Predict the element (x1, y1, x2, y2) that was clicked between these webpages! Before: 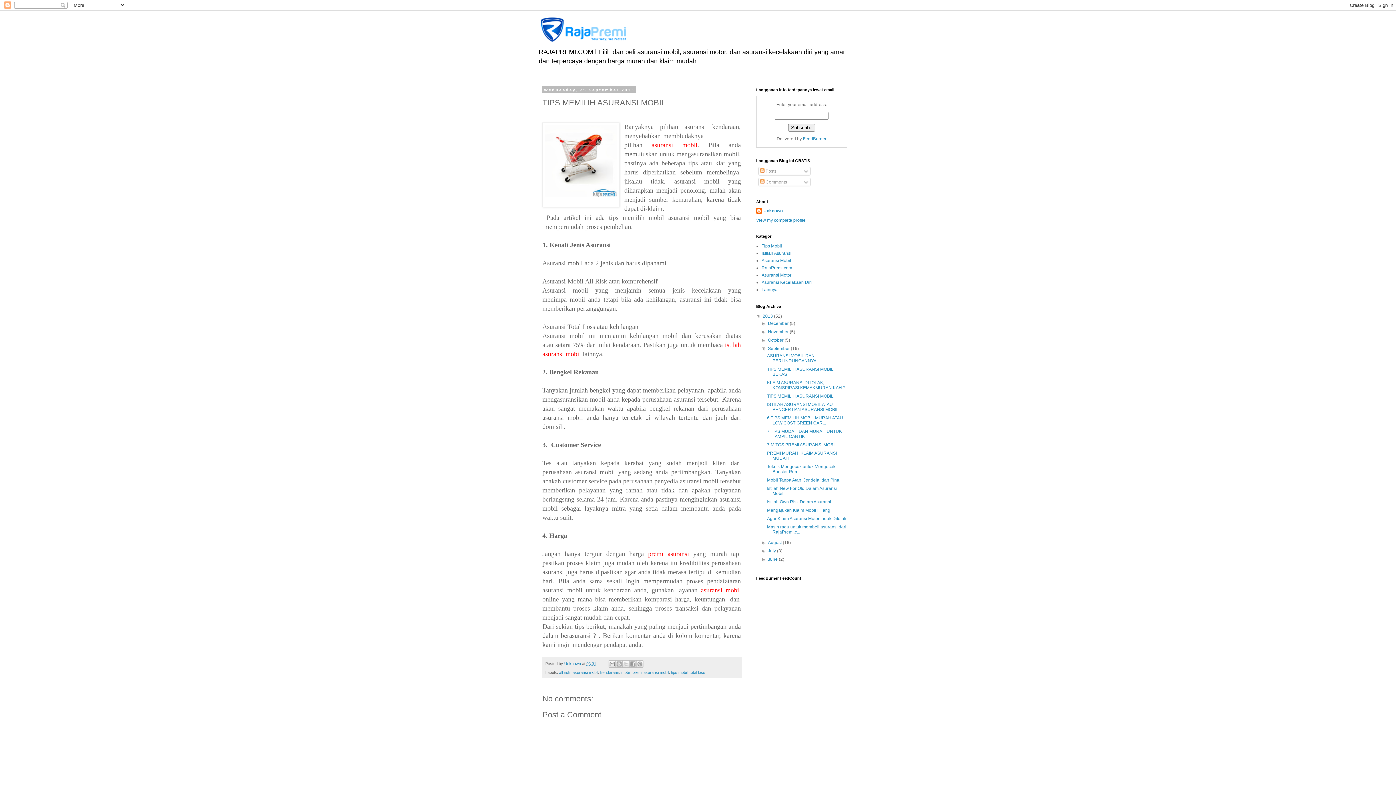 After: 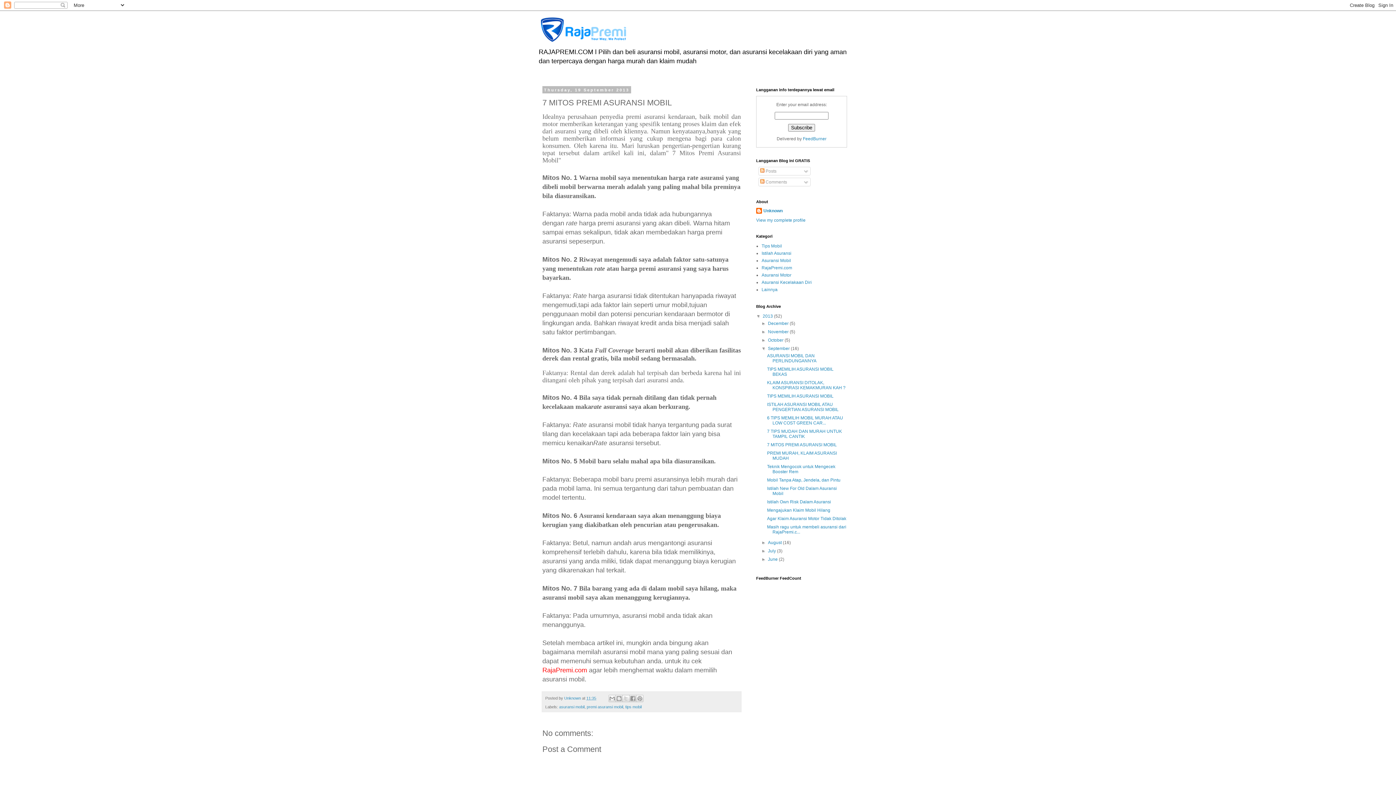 Action: label: 7 MITOS PREMI ASURANSI MOBIL bbox: (767, 442, 837, 447)